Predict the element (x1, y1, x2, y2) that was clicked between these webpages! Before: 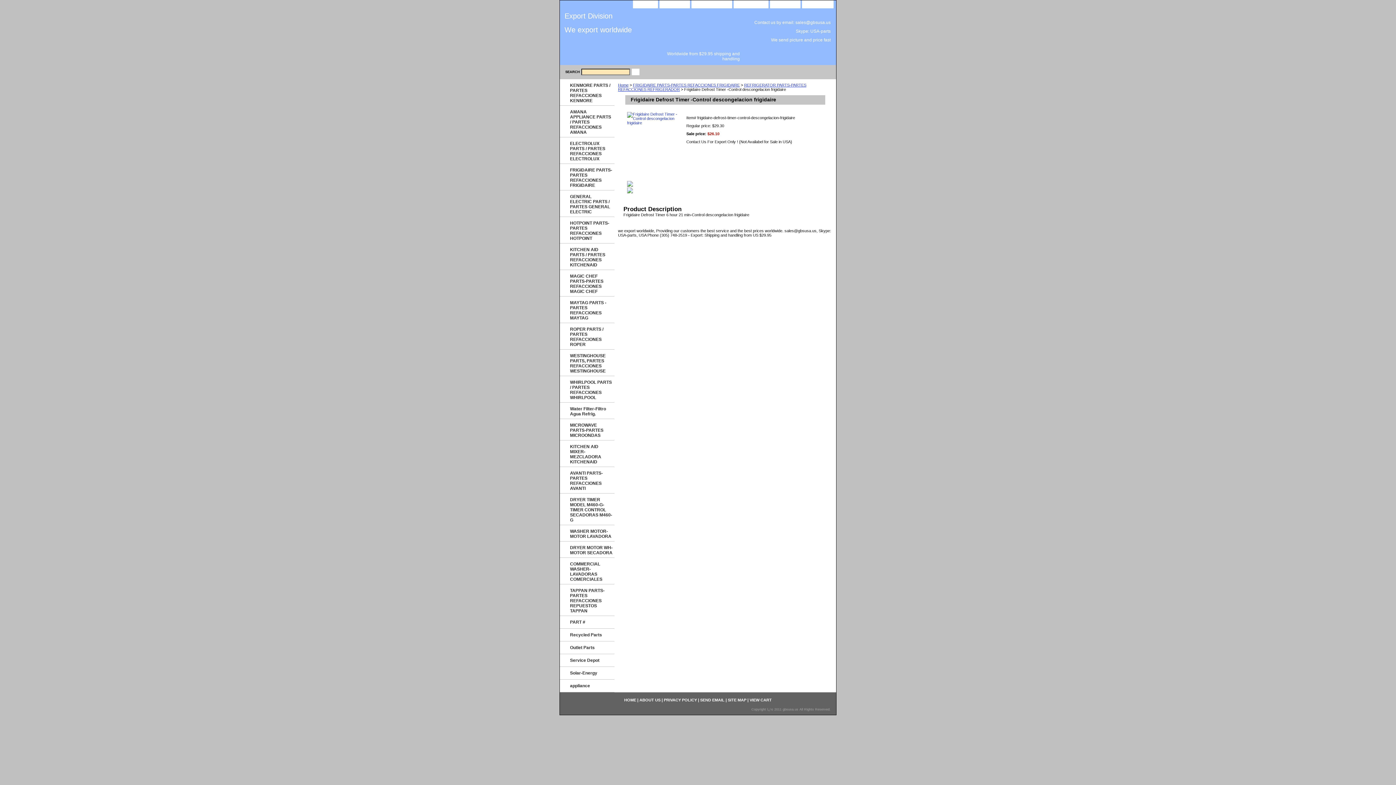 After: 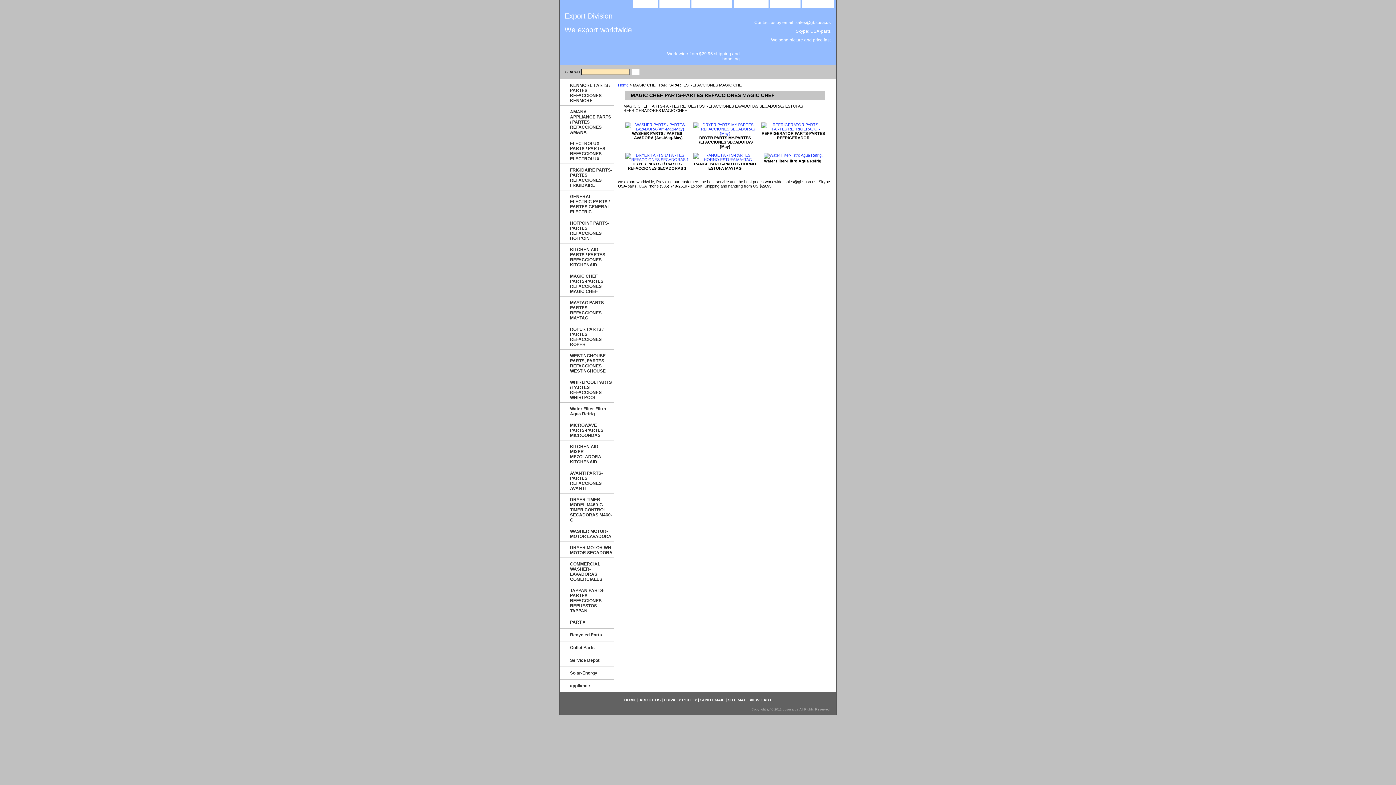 Action: bbox: (560, 270, 614, 296) label: MAGIC CHEF PARTS-PARTES REFACCIONES MAGIC CHEF